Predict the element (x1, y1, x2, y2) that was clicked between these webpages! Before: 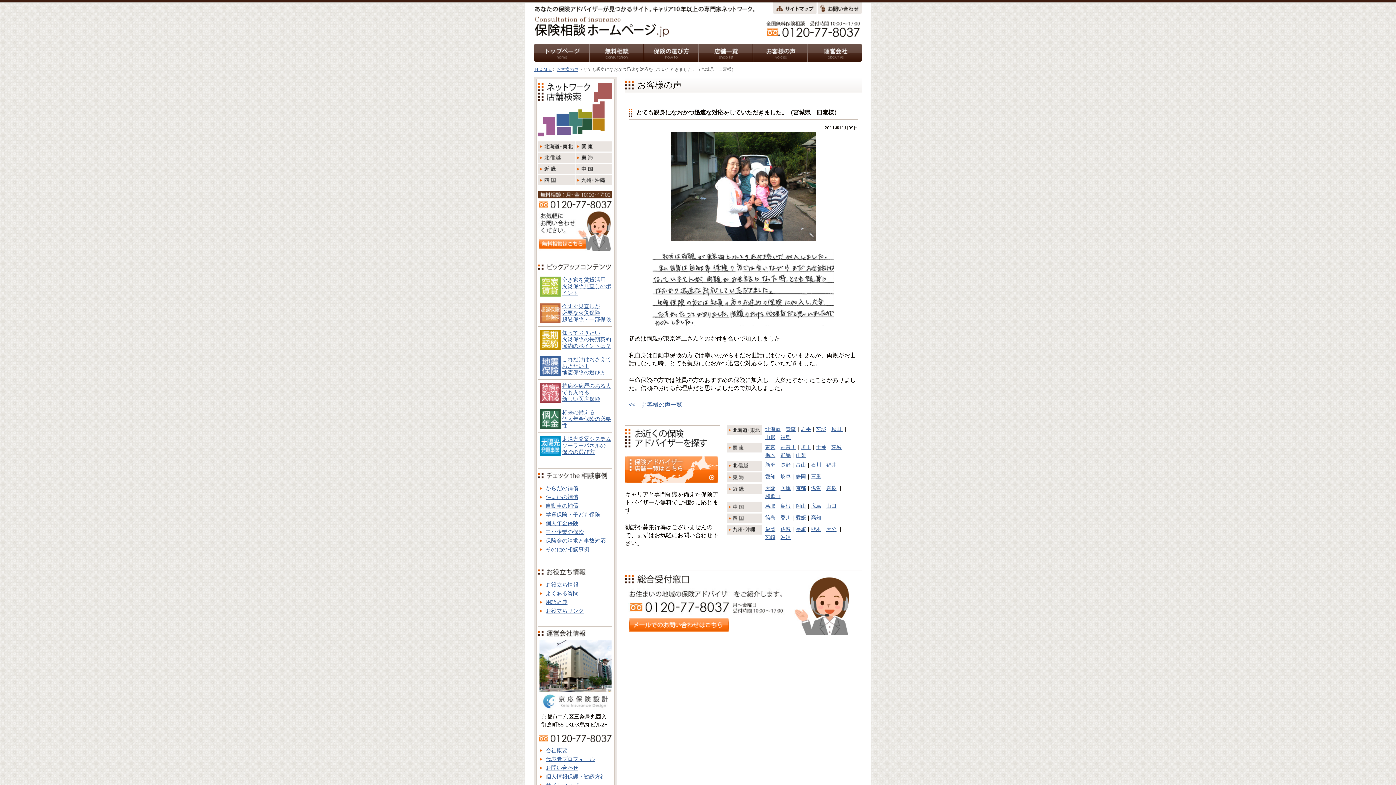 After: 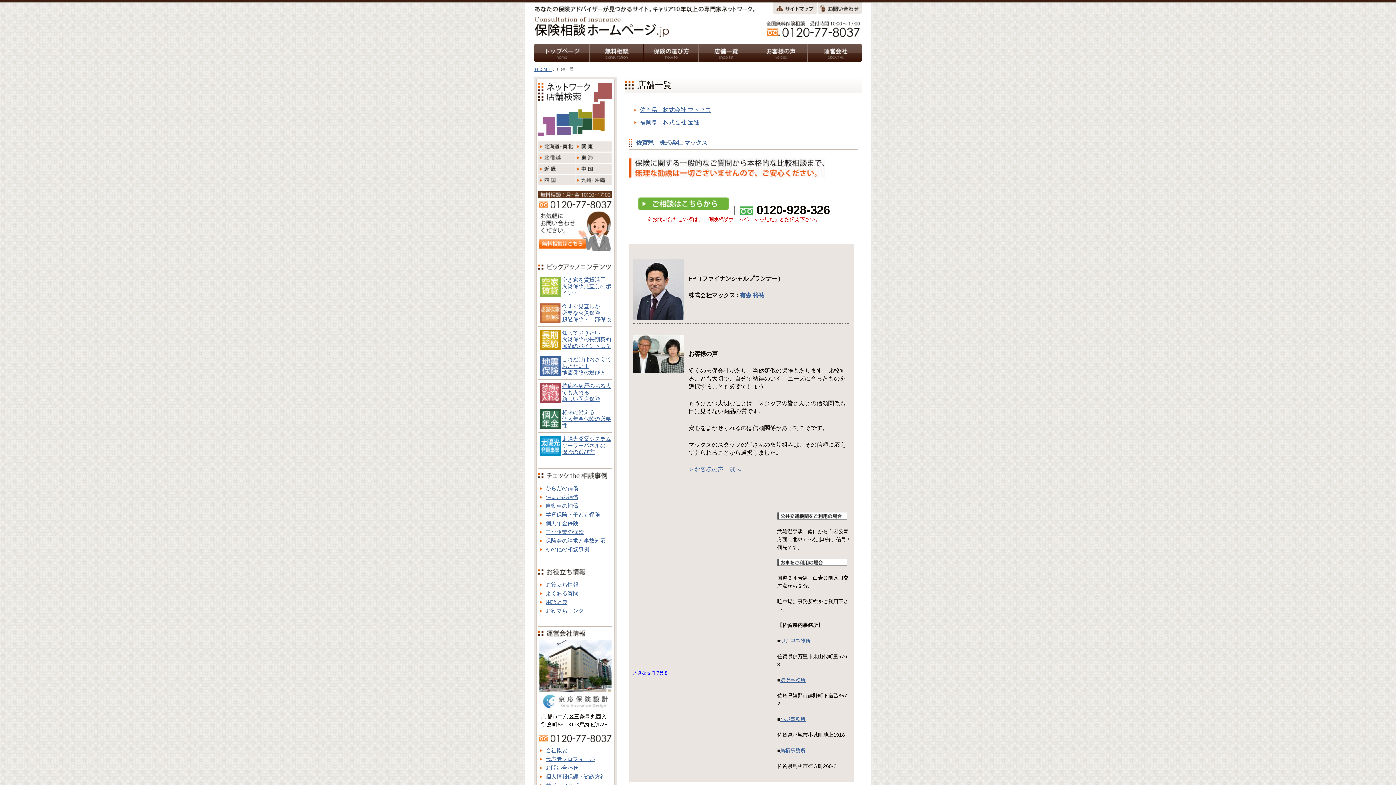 Action: bbox: (727, 526, 762, 532)